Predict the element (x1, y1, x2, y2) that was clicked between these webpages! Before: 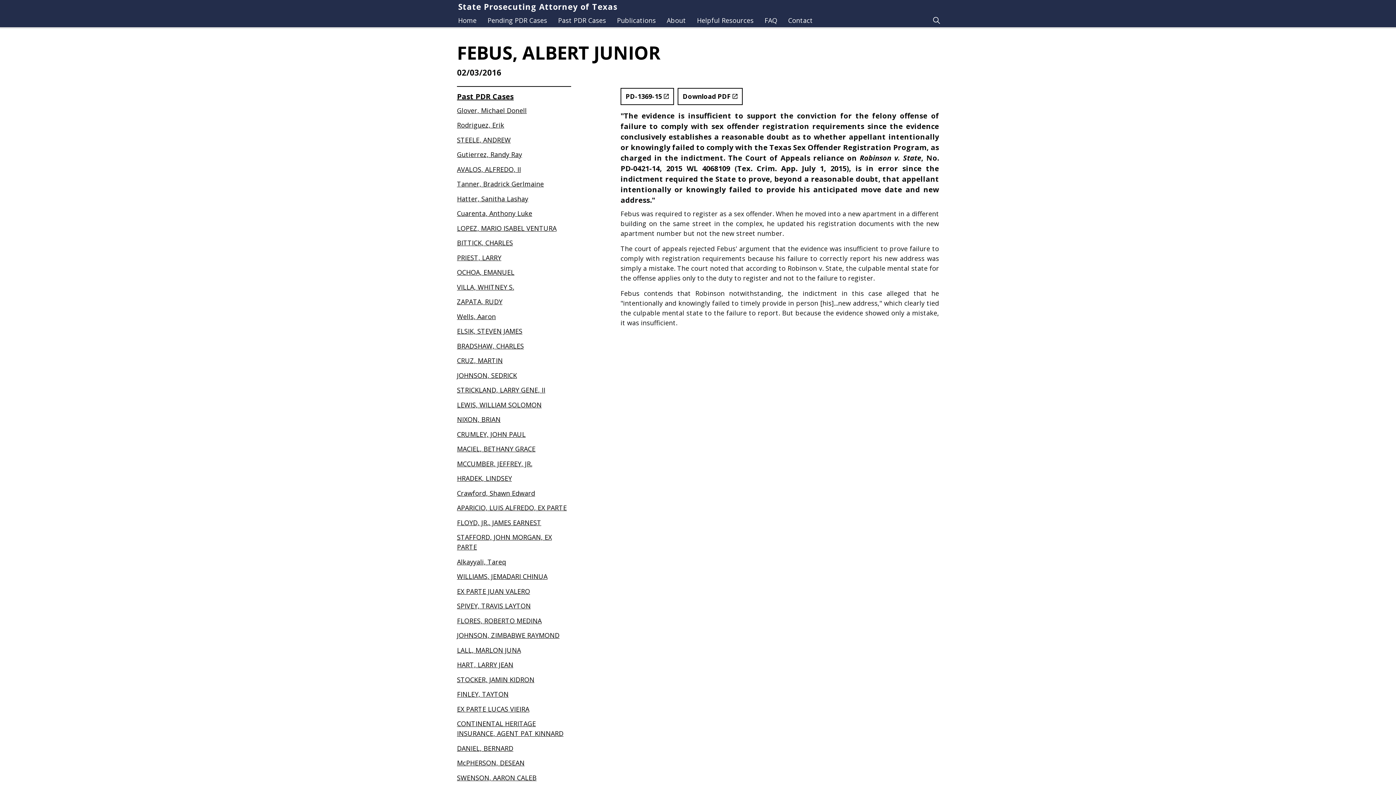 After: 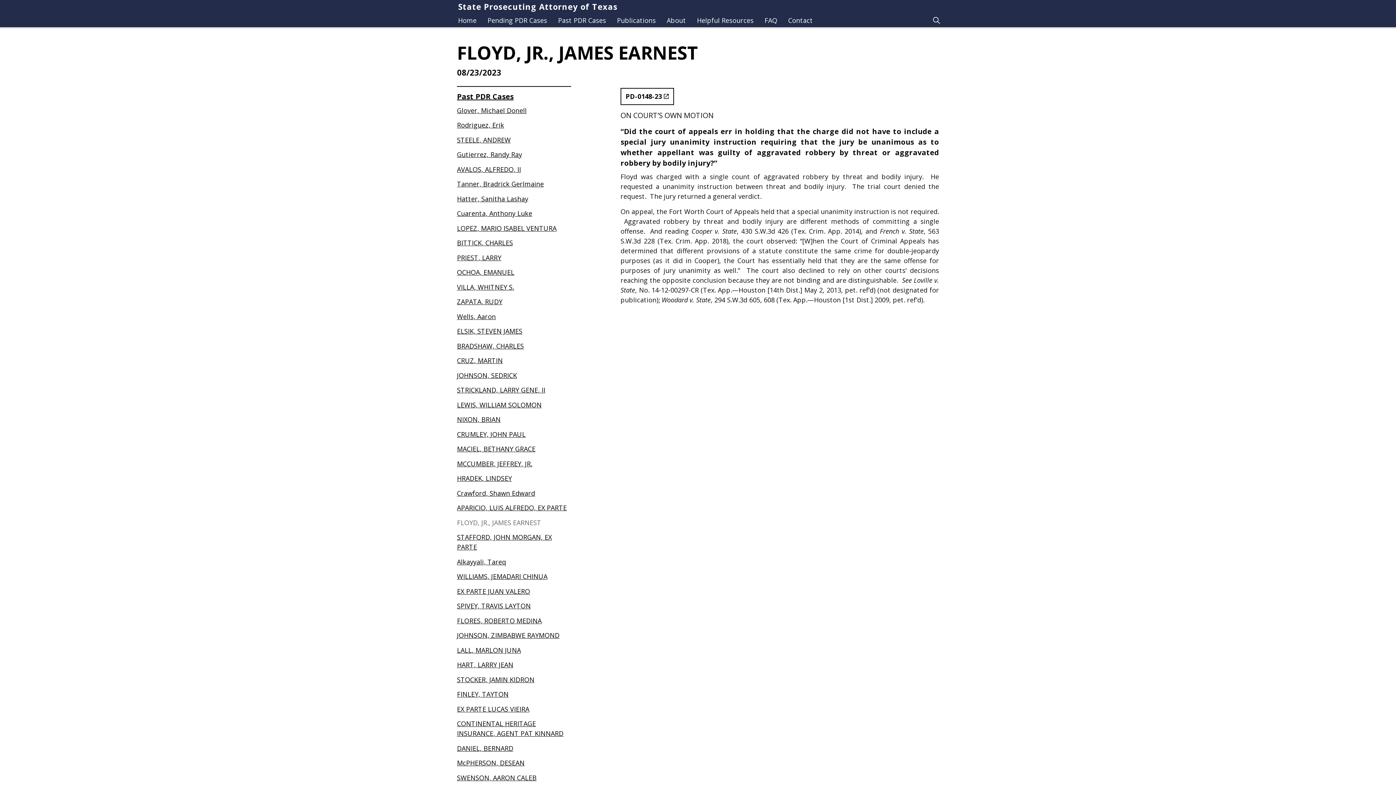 Action: label: FLOYD, JR., JAMES EARNEST bbox: (457, 518, 571, 527)